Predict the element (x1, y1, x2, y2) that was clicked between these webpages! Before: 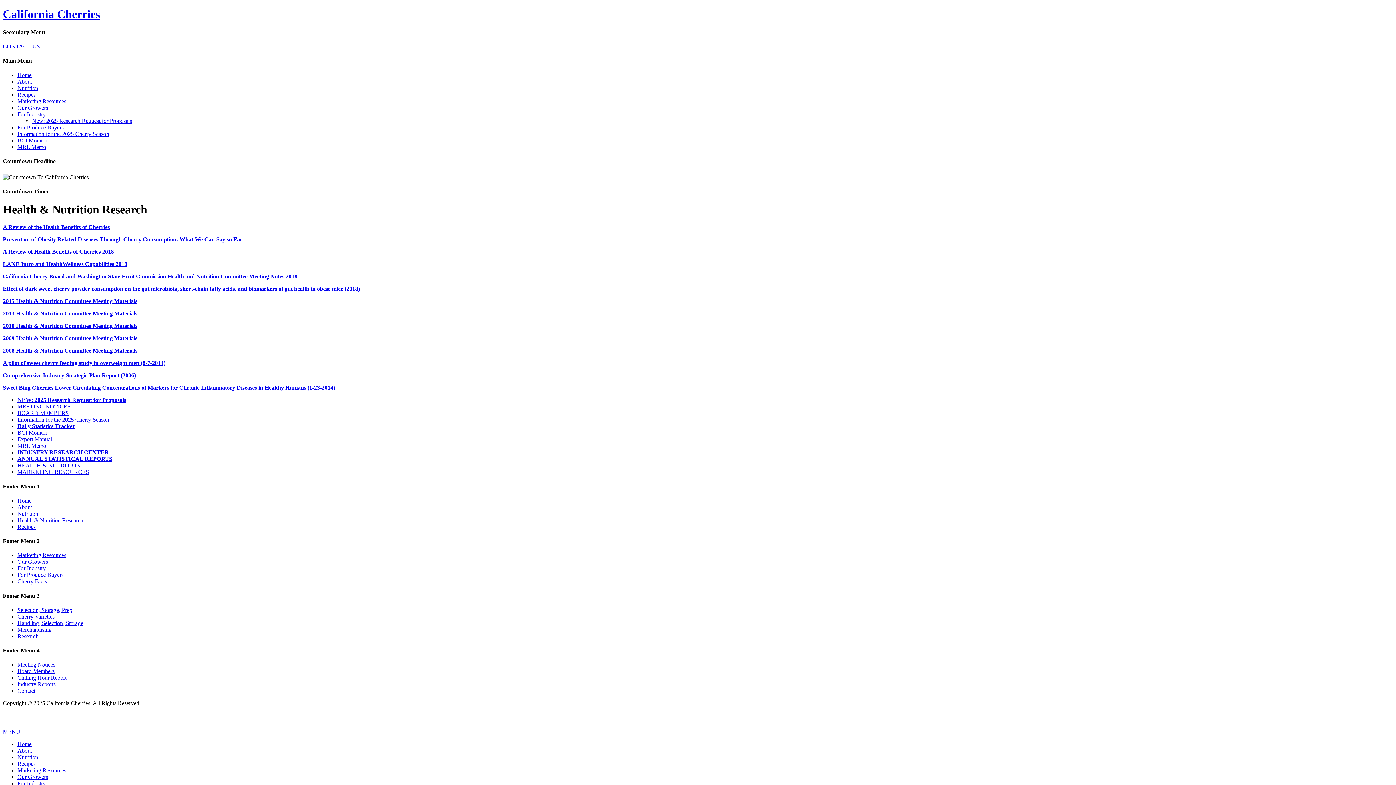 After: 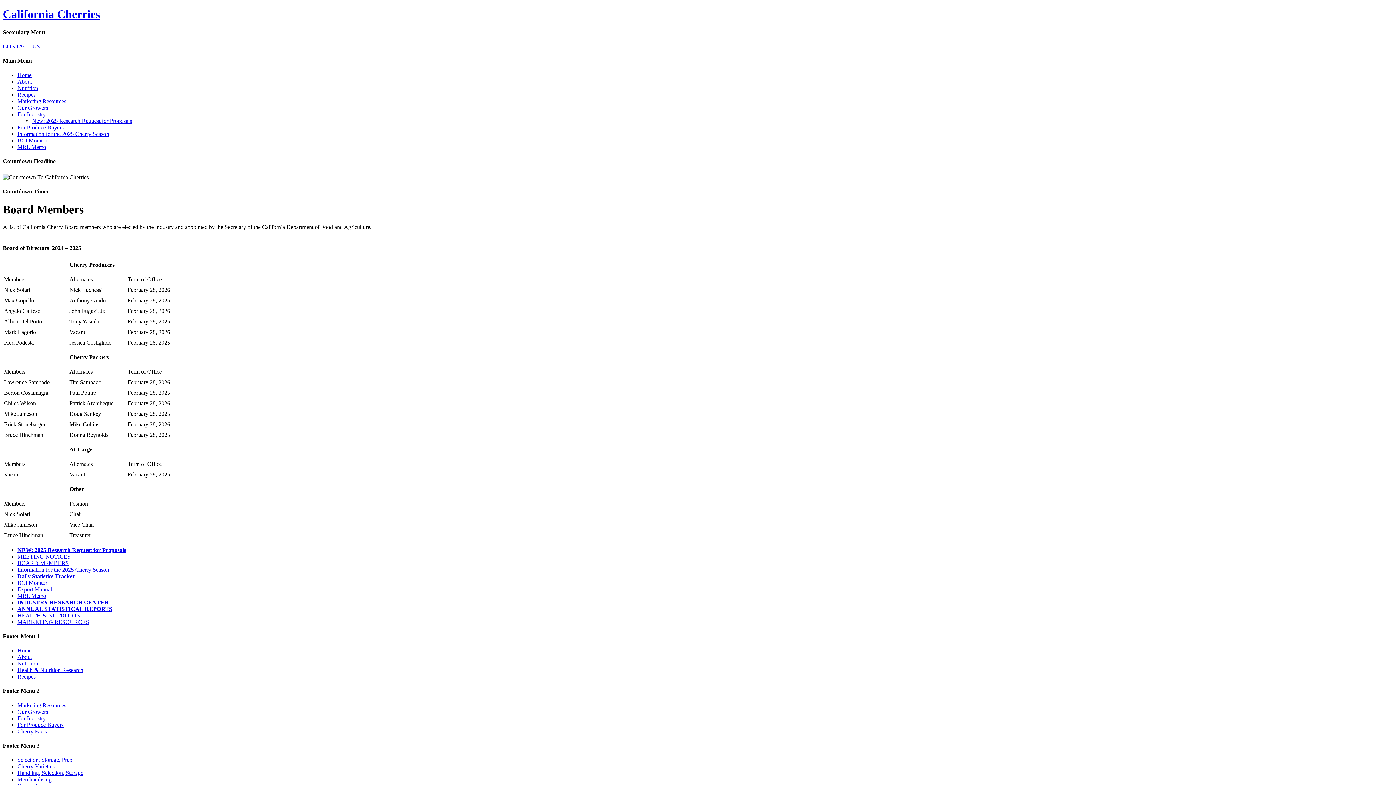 Action: bbox: (17, 410, 68, 416) label: BOARD MEMBERS